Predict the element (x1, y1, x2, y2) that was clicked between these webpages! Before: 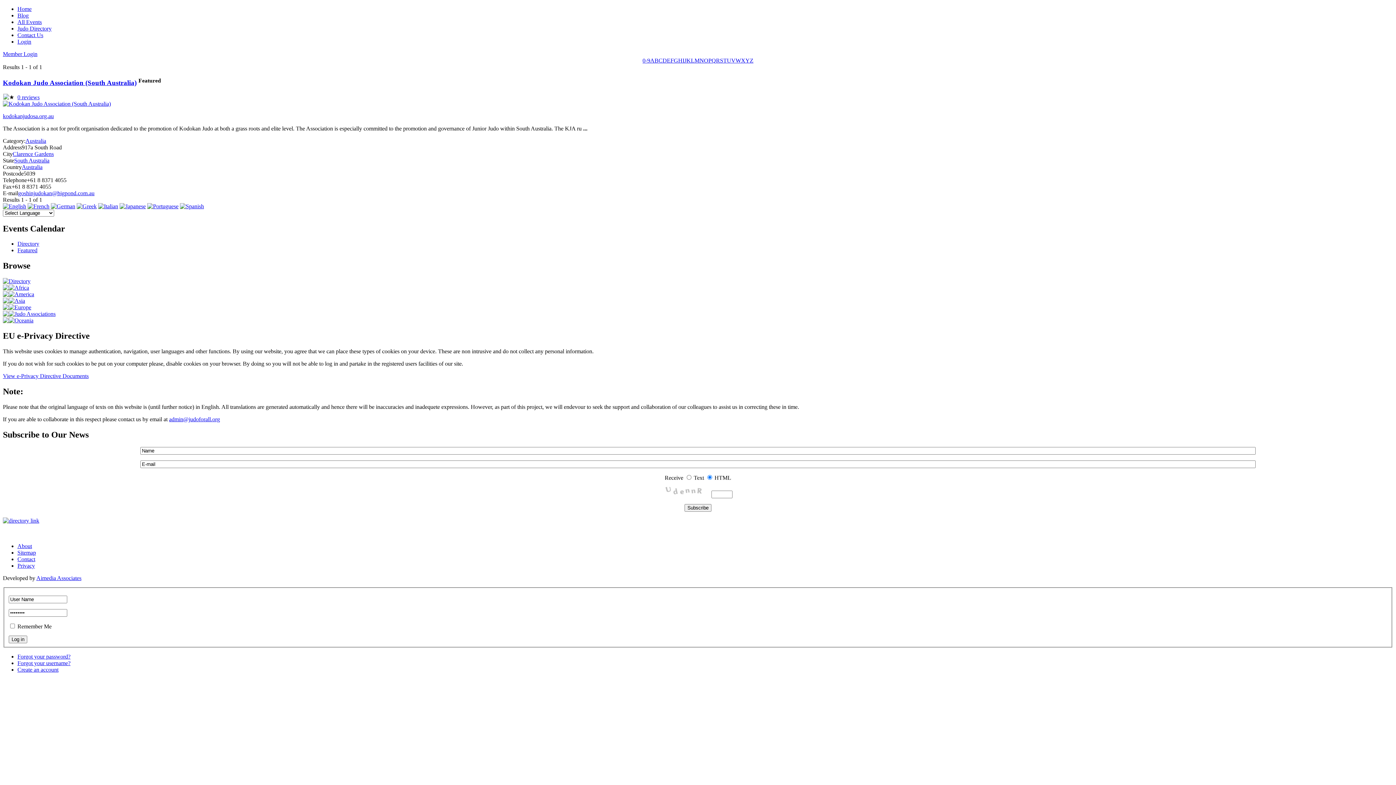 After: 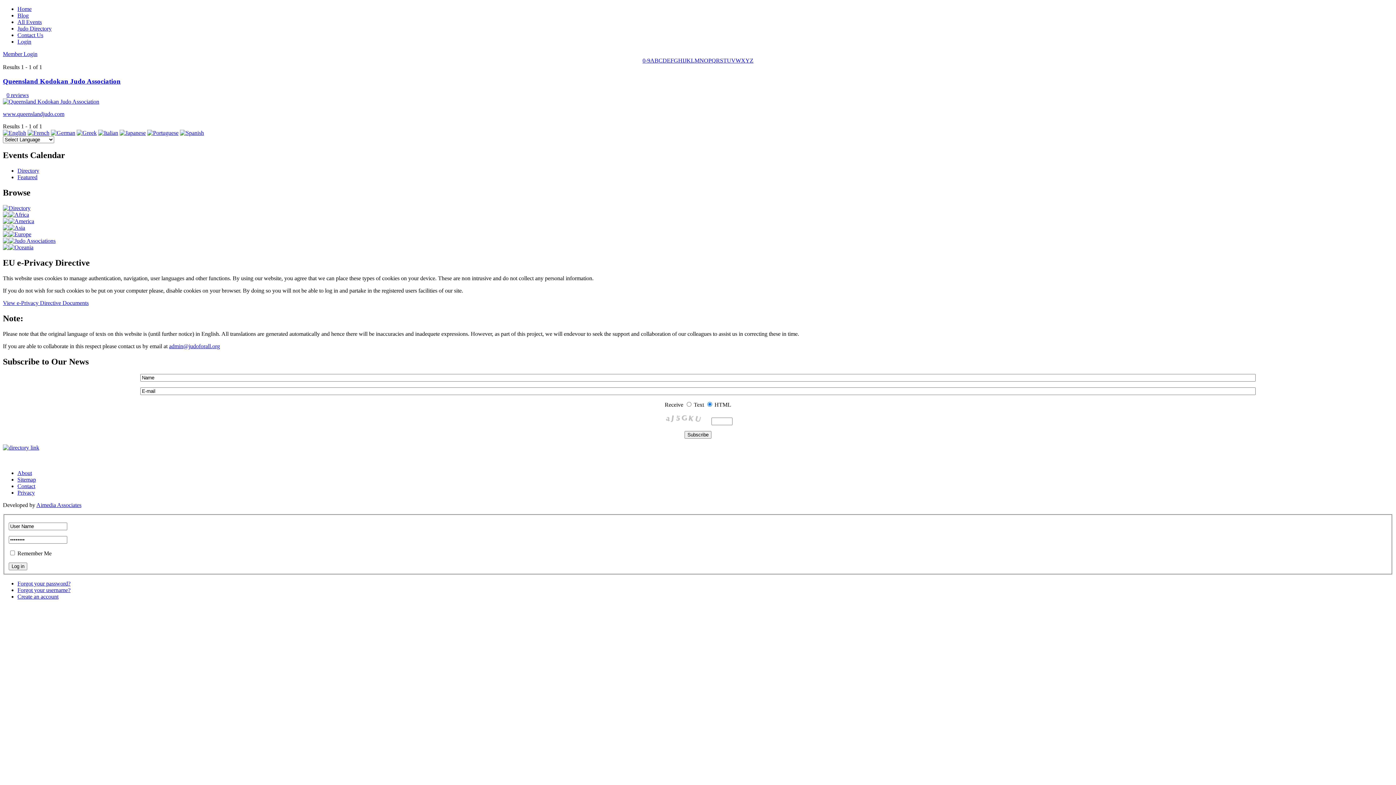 Action: bbox: (711, 57, 716, 63) label: Q